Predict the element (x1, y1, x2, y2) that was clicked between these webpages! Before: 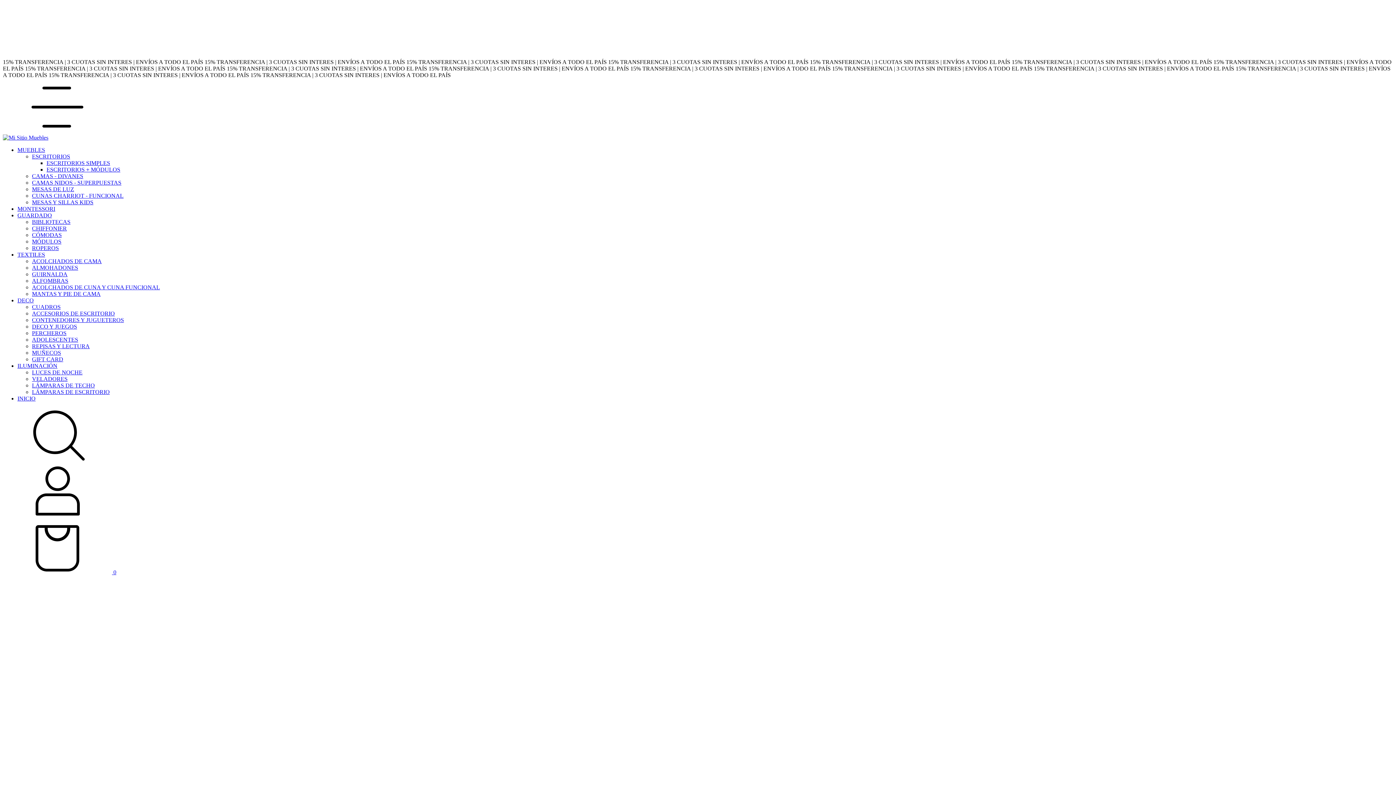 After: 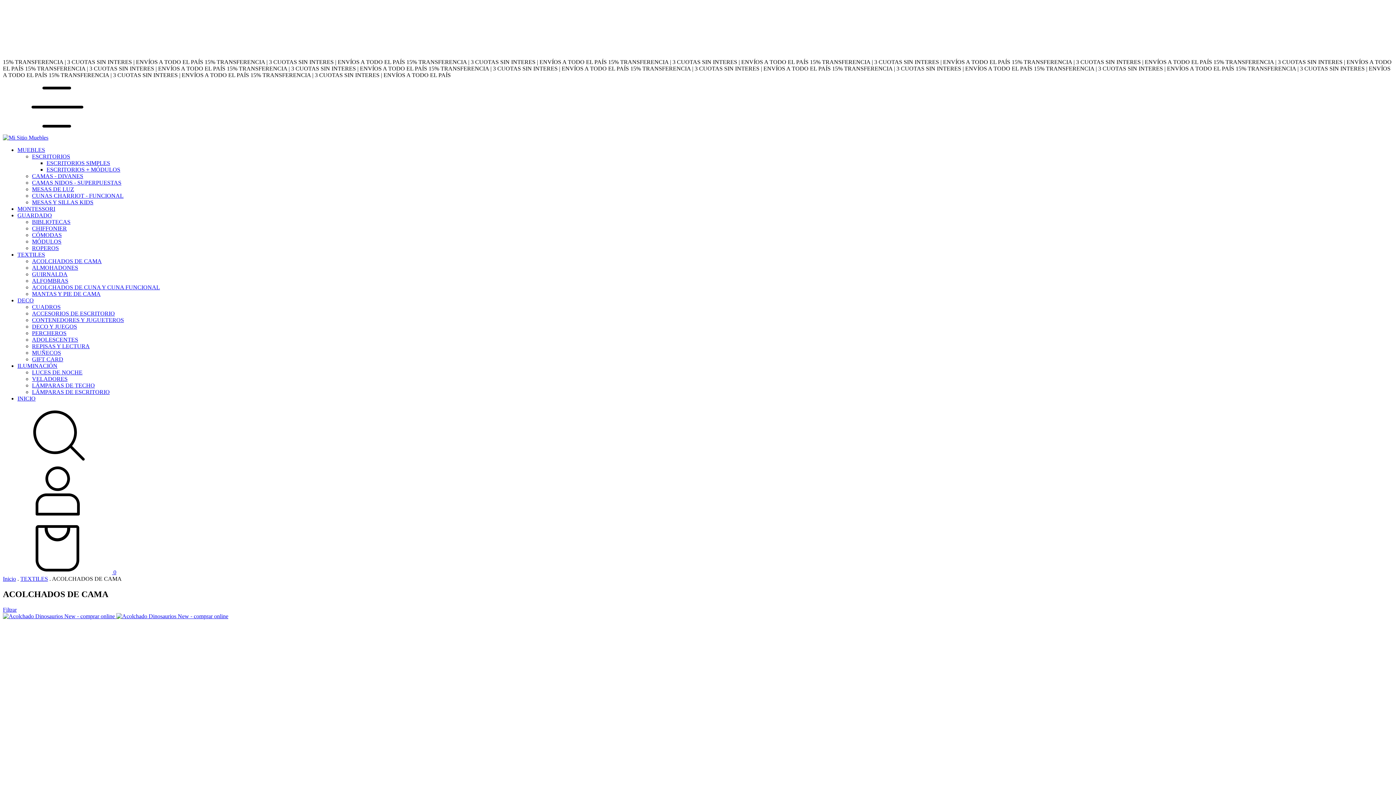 Action: label: ACOLCHADOS DE CAMA bbox: (32, 258, 101, 264)